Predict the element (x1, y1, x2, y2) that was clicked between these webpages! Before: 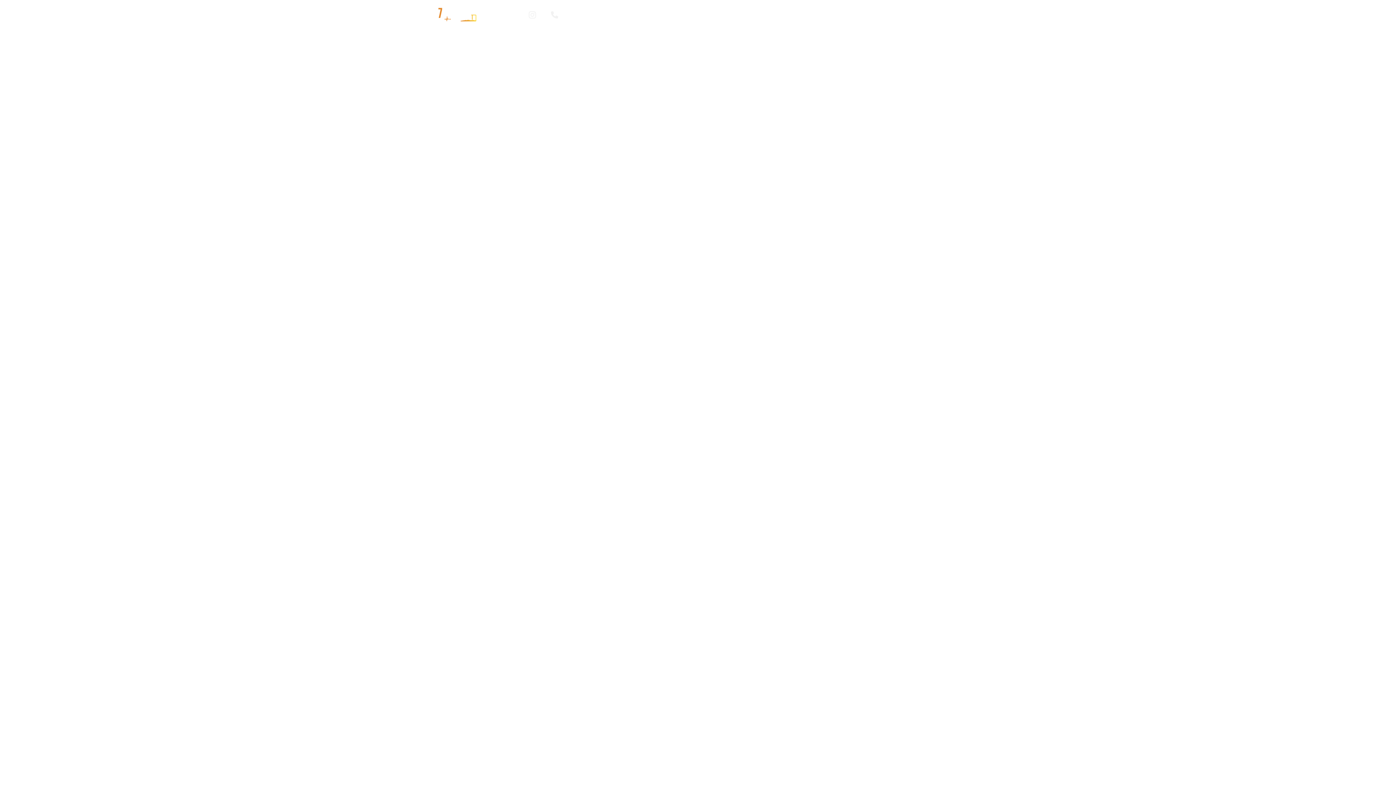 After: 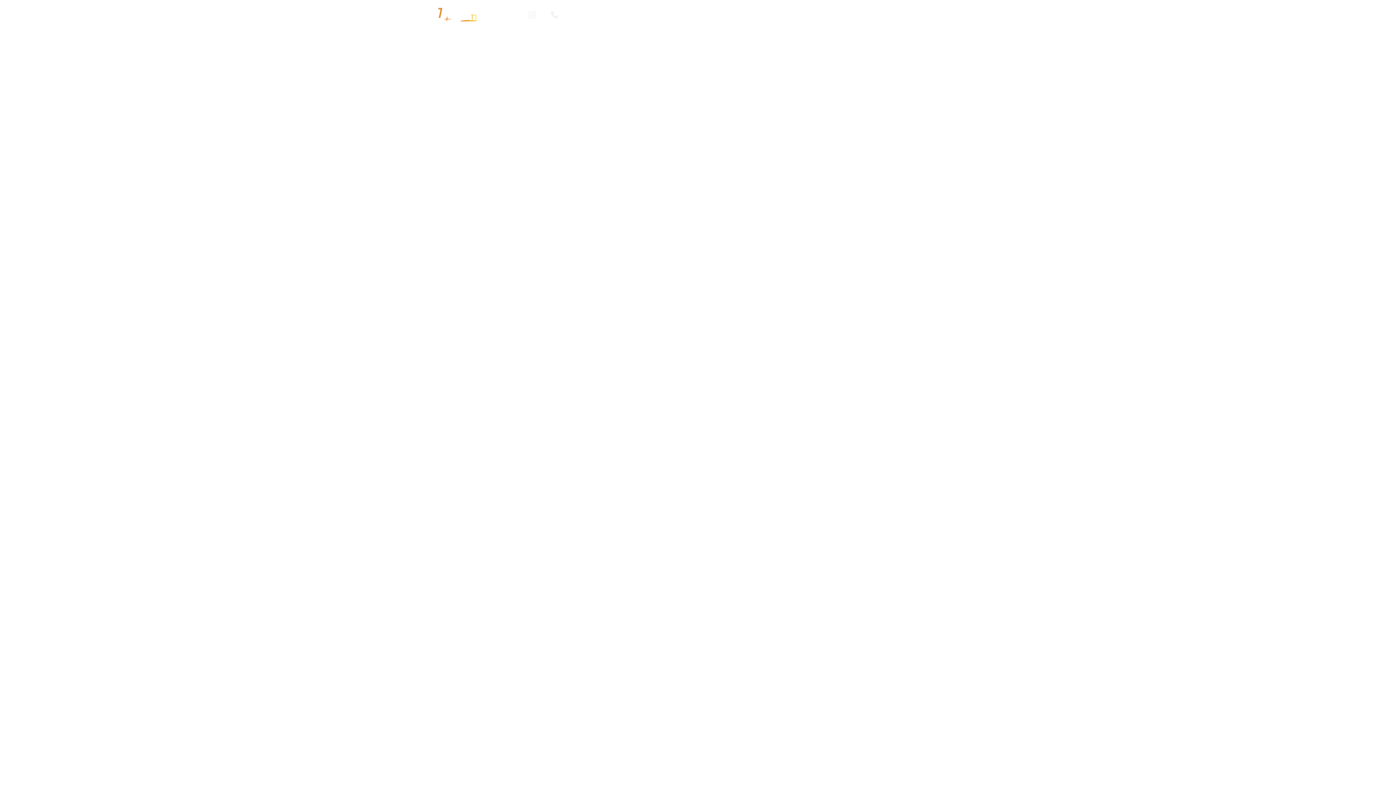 Action: bbox: (510, 10, 514, 18) label: Facebook